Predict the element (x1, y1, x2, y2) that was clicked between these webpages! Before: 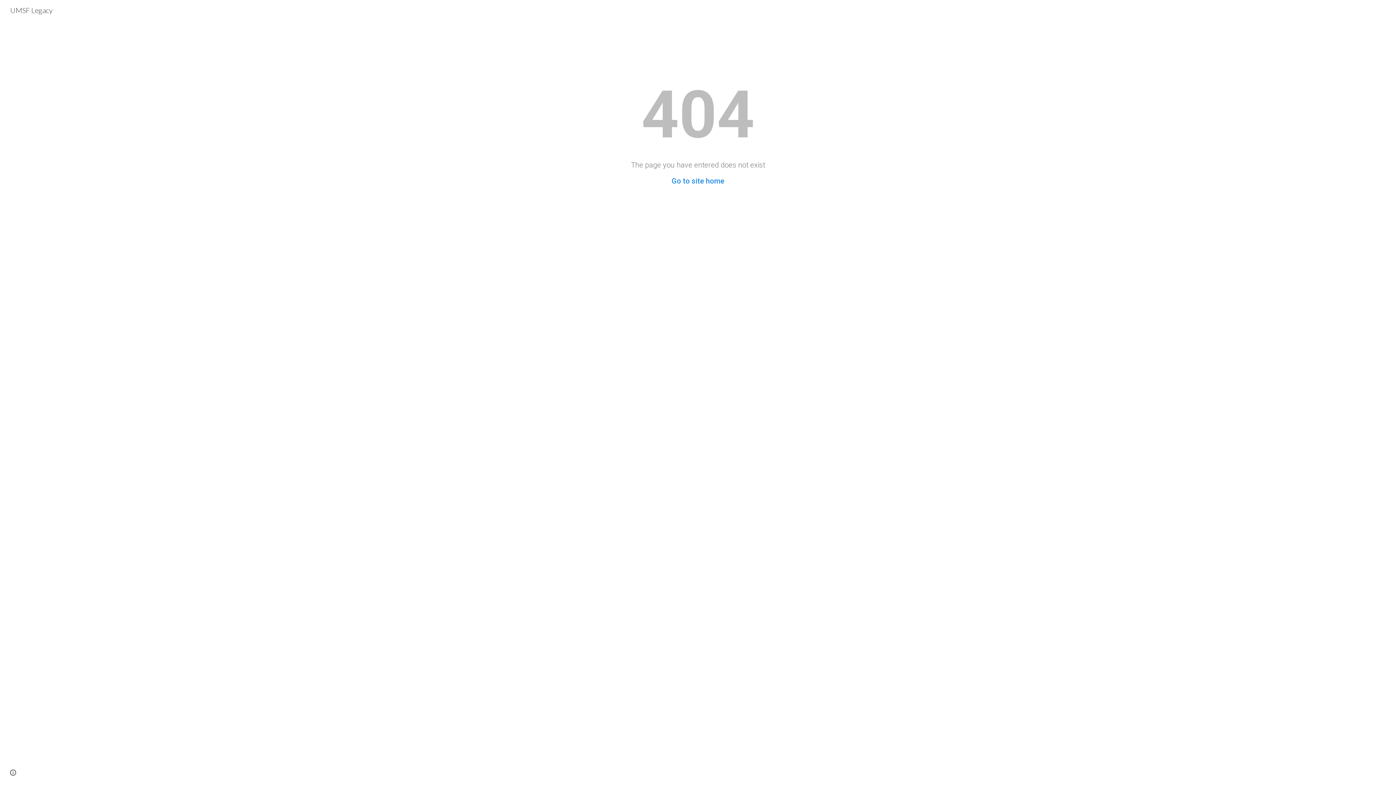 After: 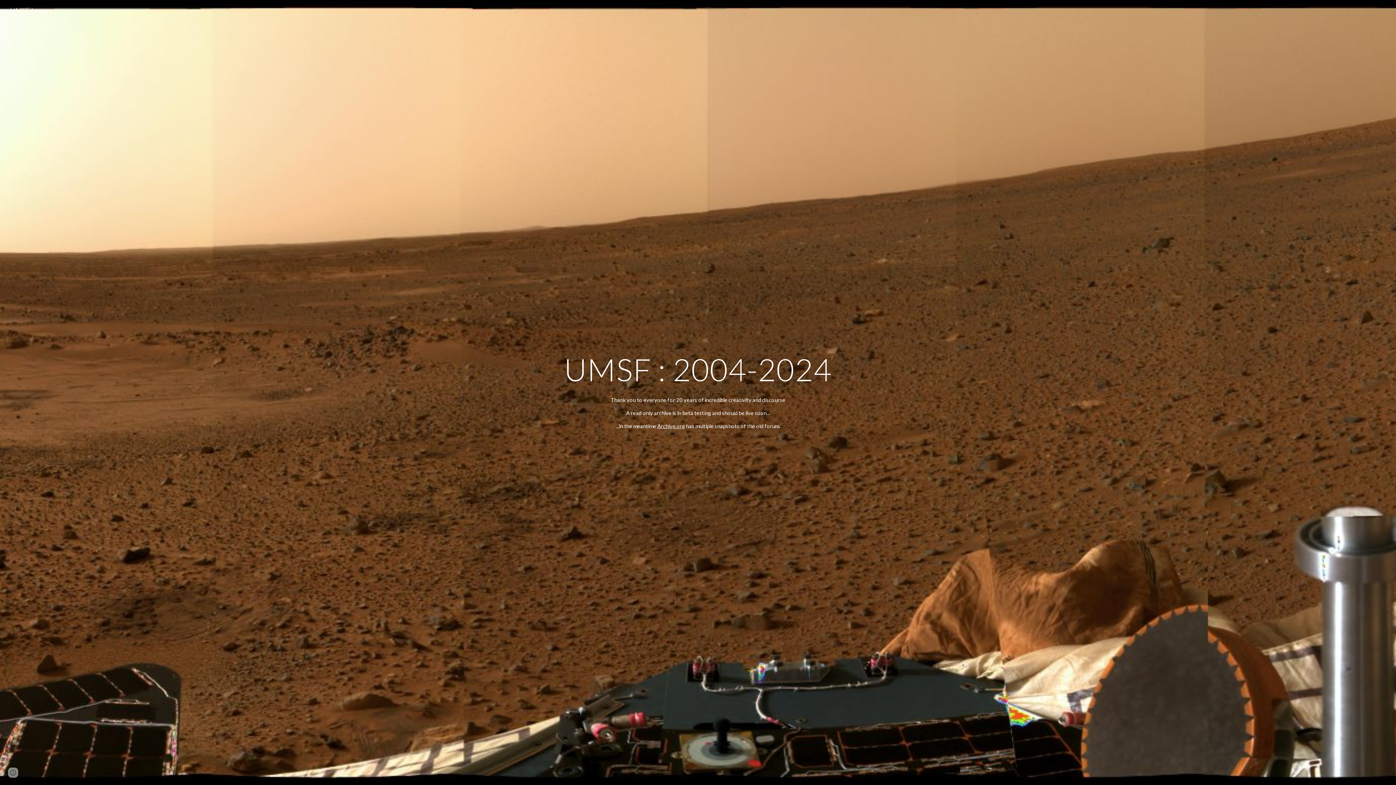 Action: bbox: (671, 176, 724, 185) label: Go to site home